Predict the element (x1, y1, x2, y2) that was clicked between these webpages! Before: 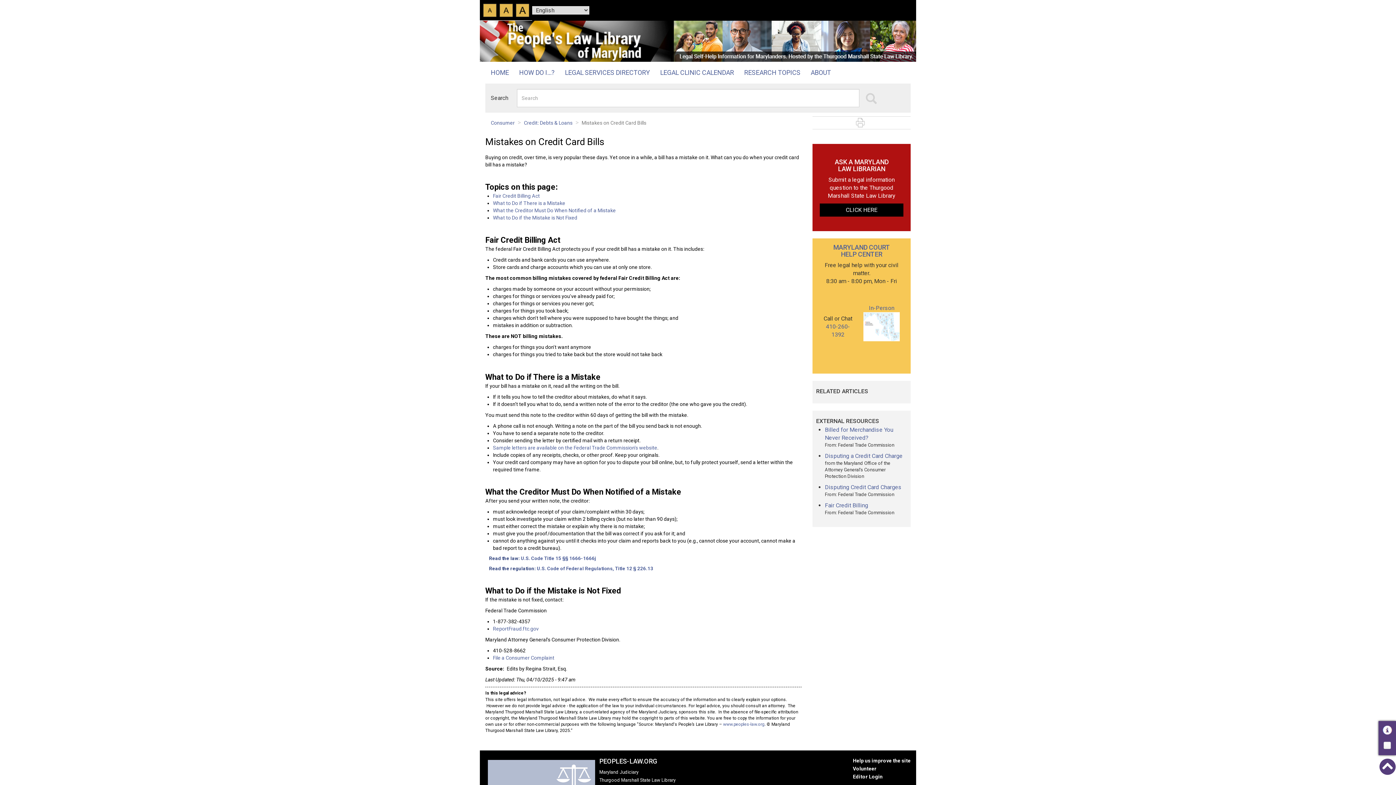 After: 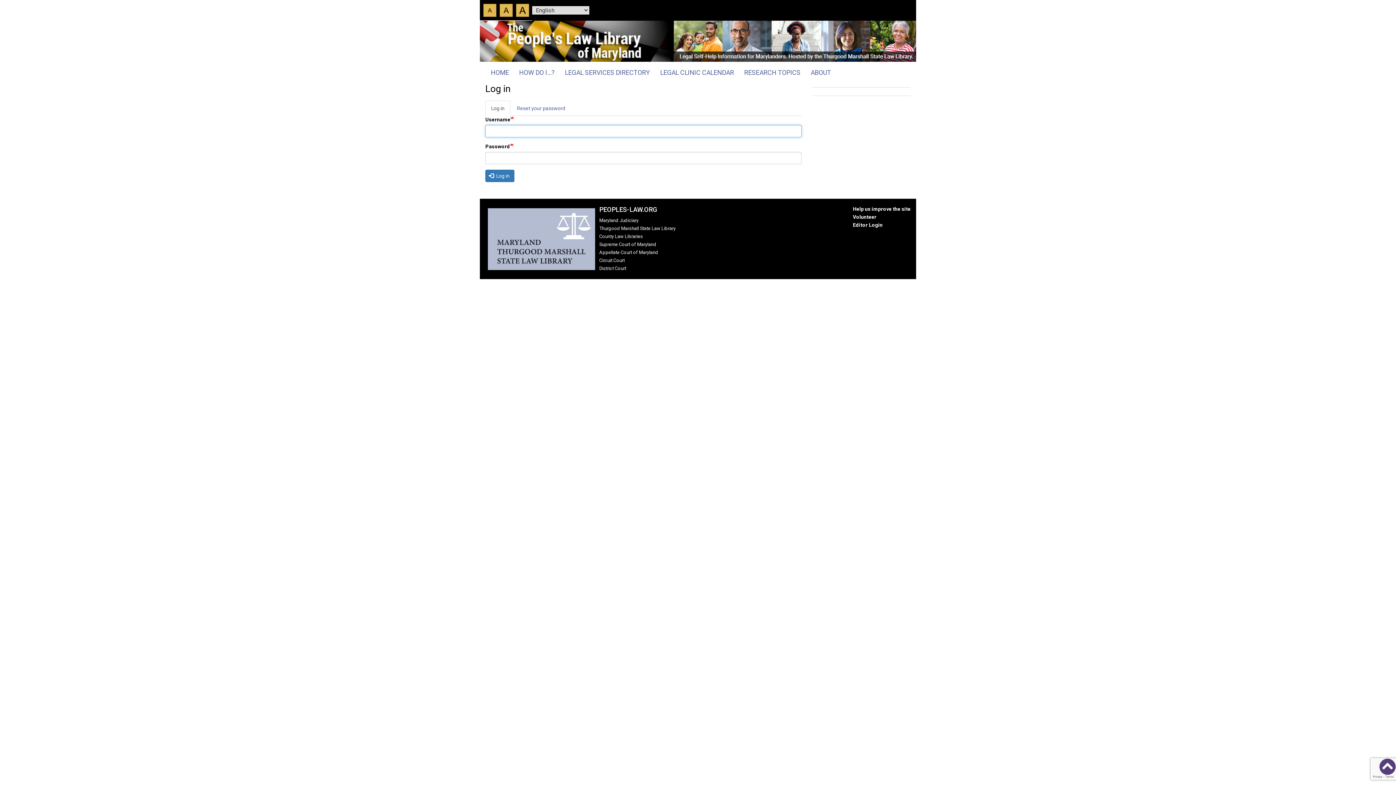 Action: bbox: (853, 774, 882, 779) label: Editor Login